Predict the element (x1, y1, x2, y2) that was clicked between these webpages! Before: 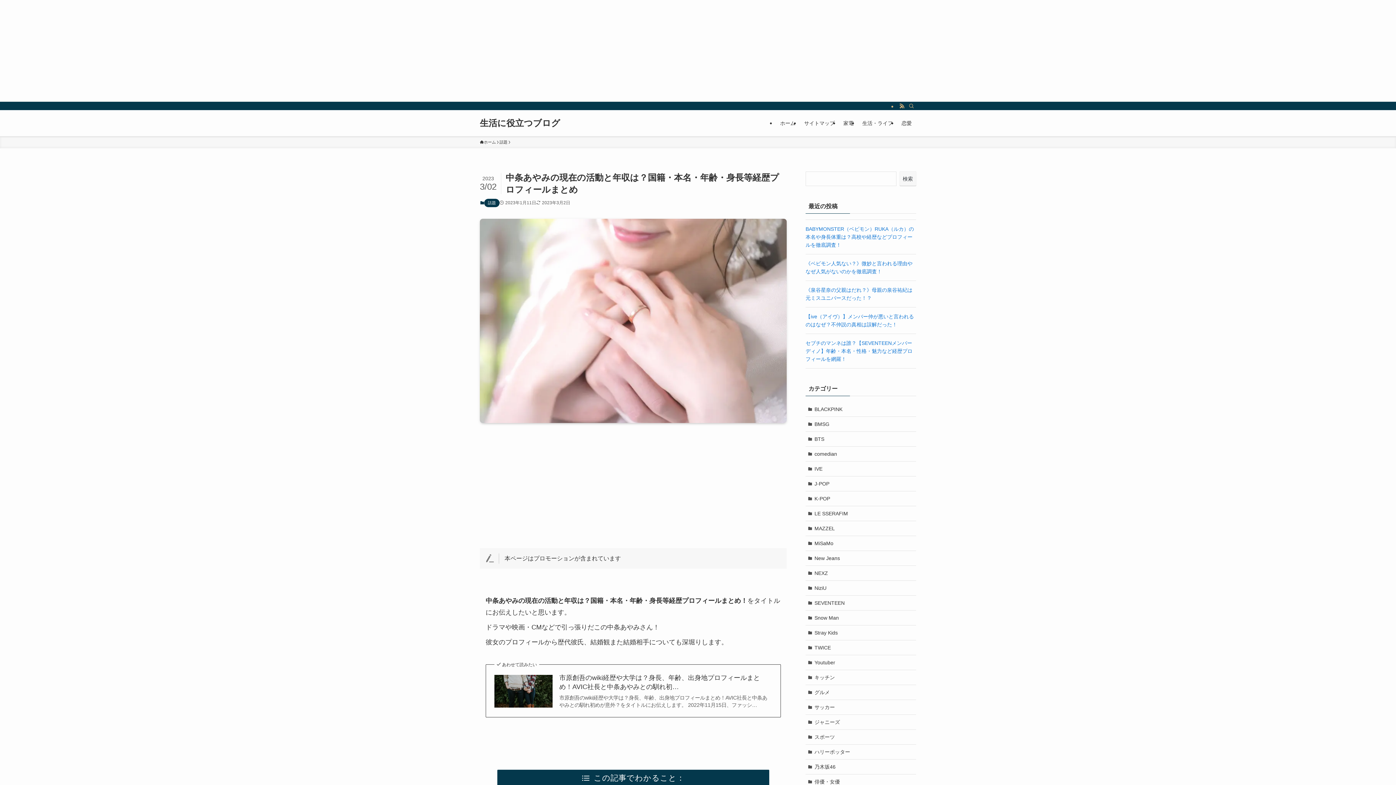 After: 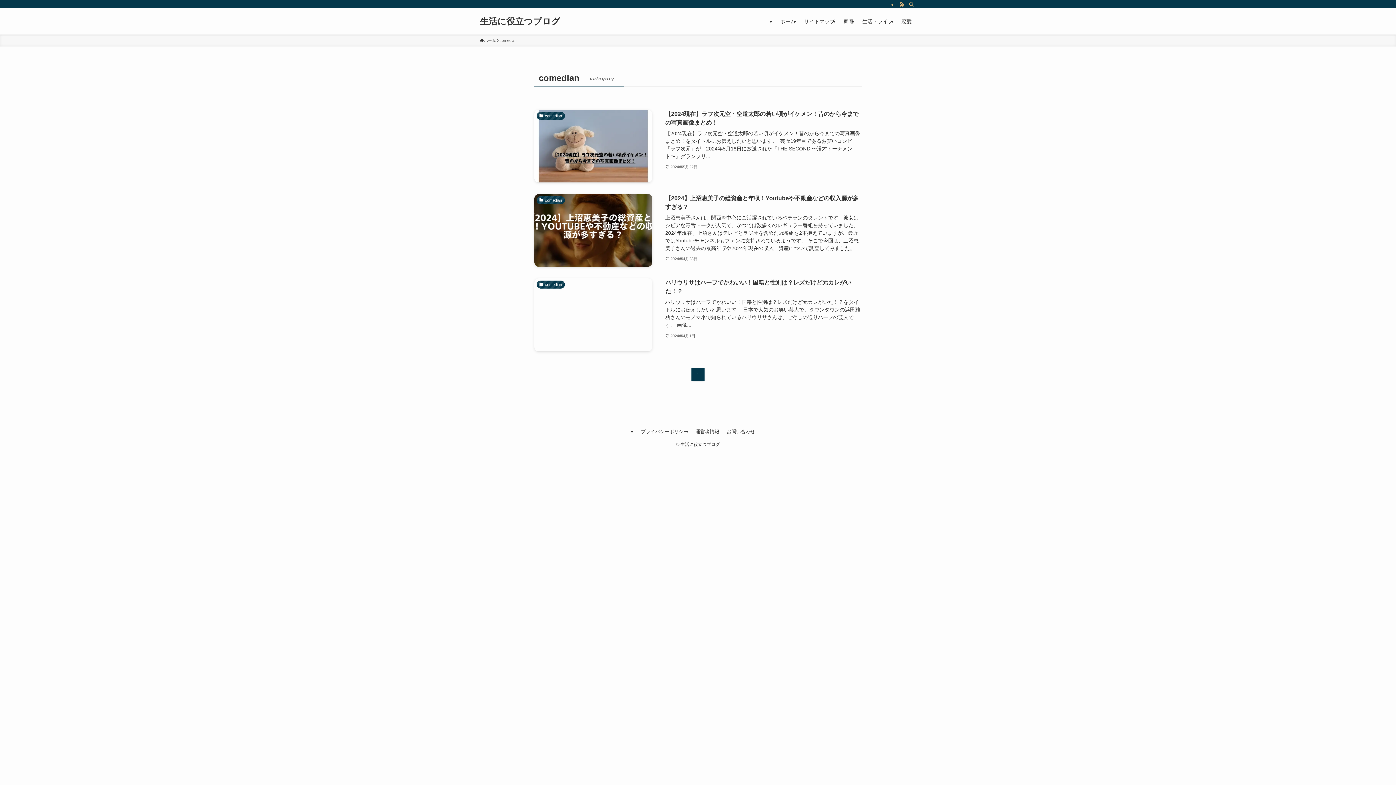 Action: bbox: (805, 446, 916, 461) label: comedian